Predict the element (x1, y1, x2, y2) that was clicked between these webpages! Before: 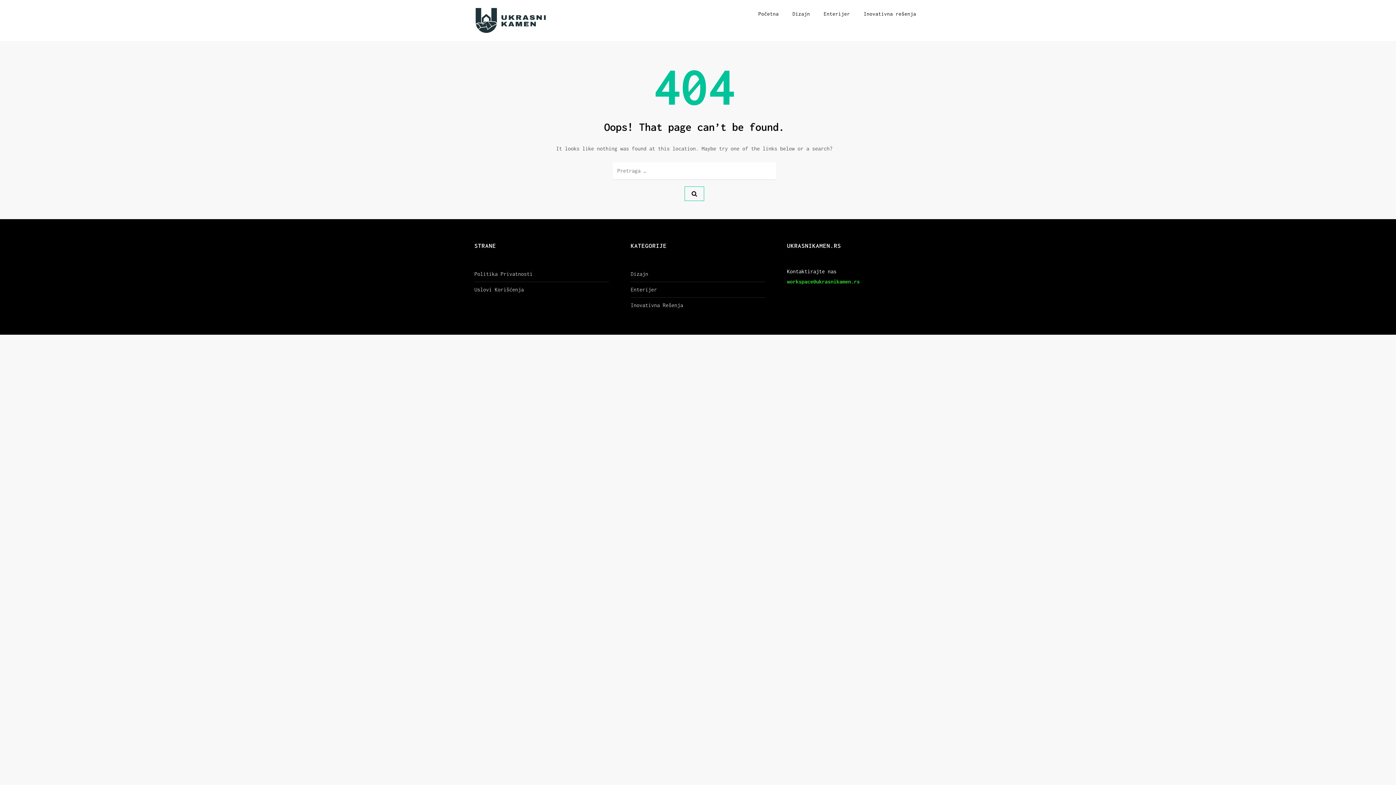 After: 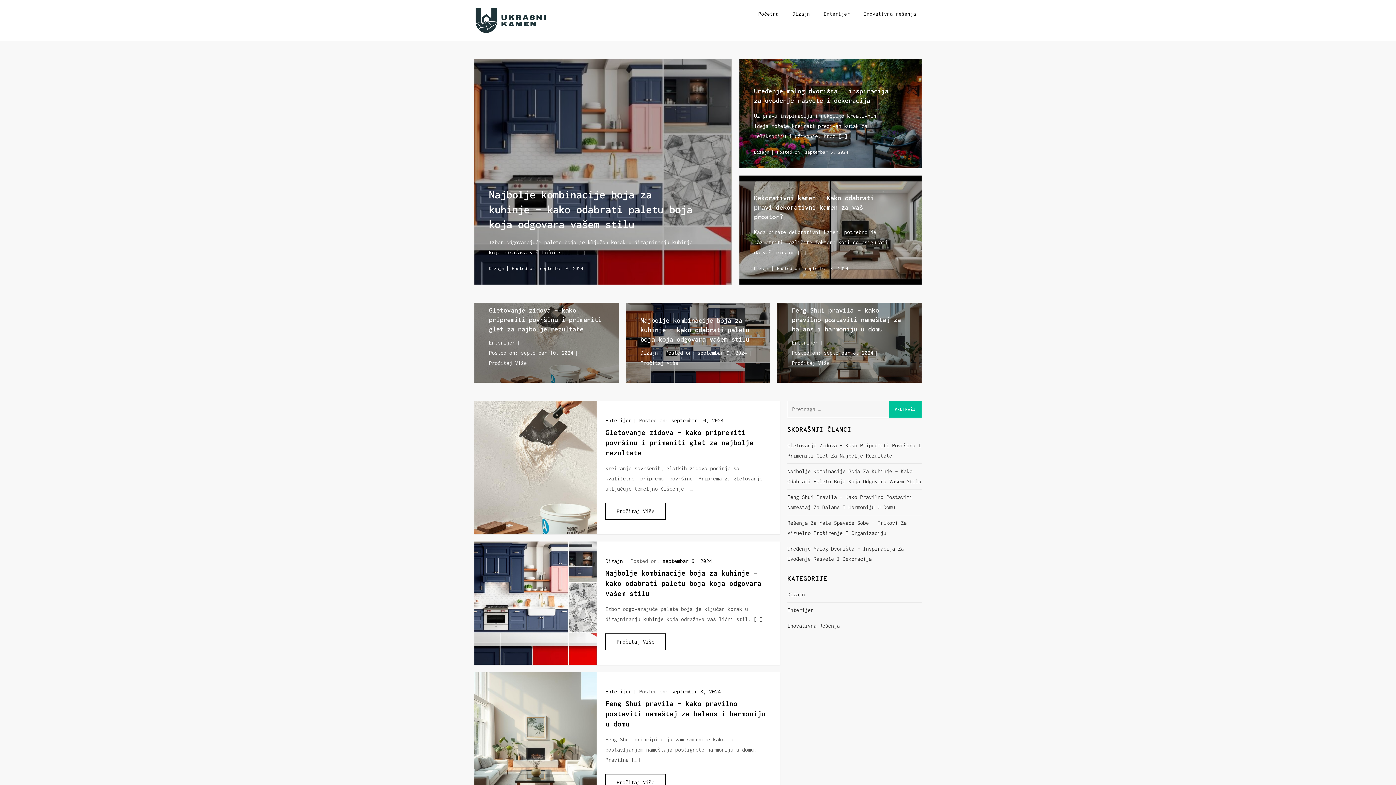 Action: label: Početna bbox: (753, 2, 784, 24)